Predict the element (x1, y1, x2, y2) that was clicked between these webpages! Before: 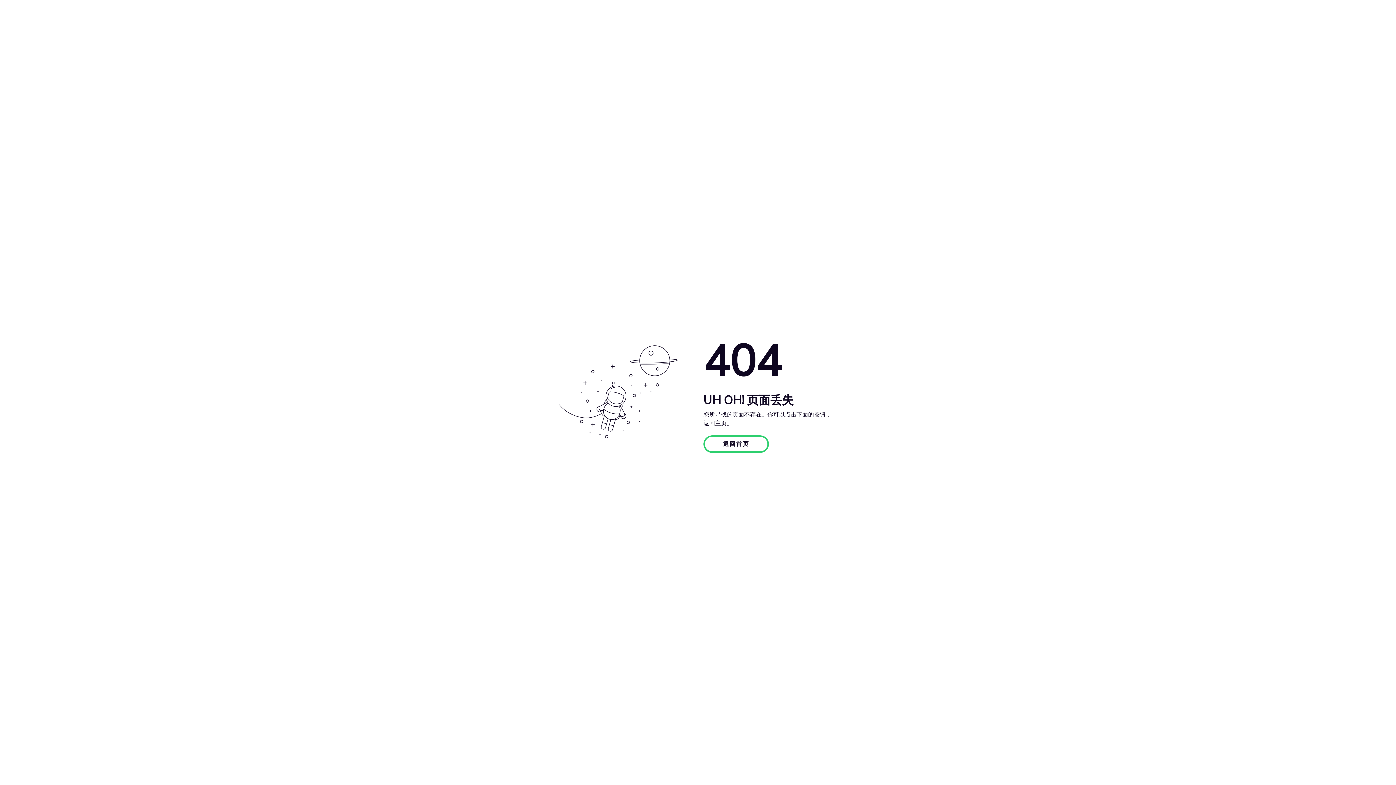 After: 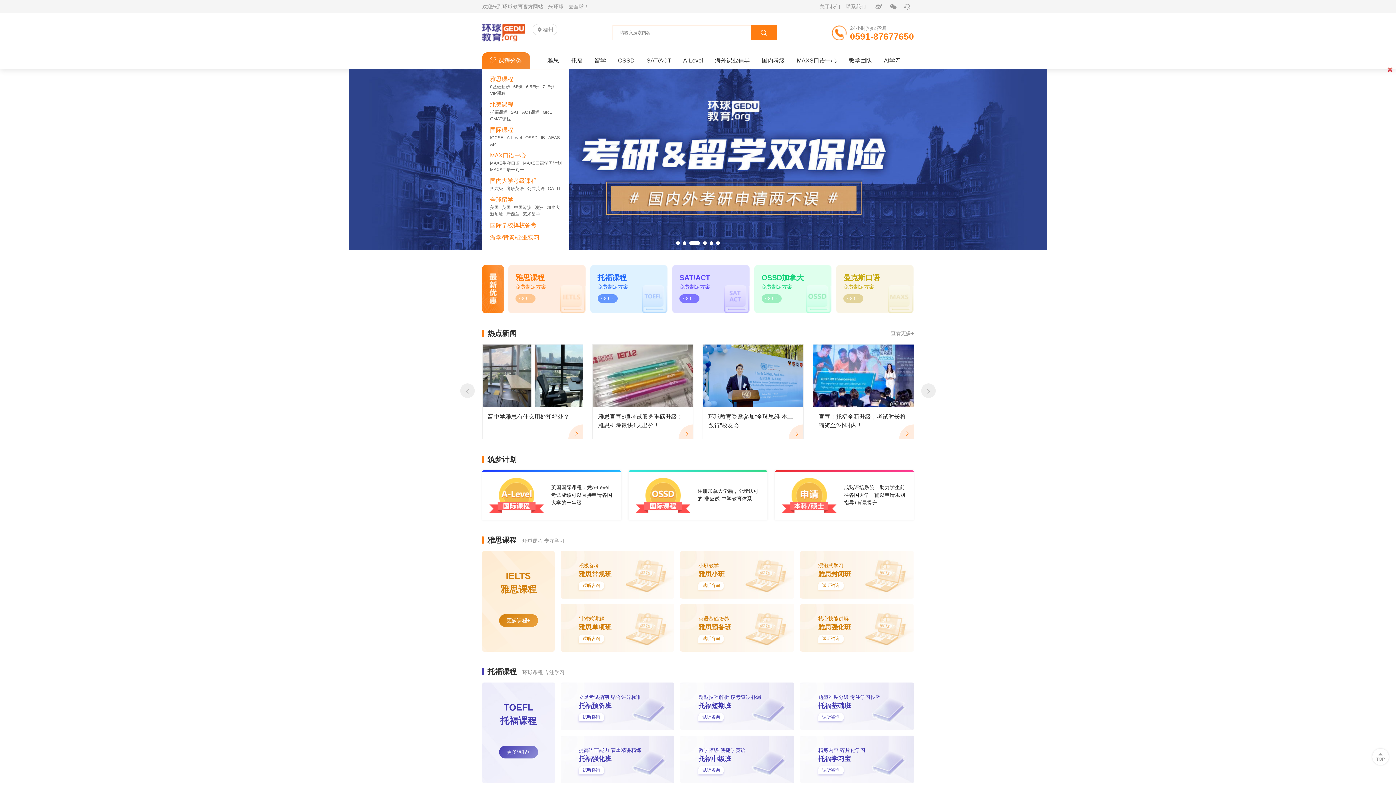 Action: label: 返回首页 bbox: (703, 435, 769, 453)